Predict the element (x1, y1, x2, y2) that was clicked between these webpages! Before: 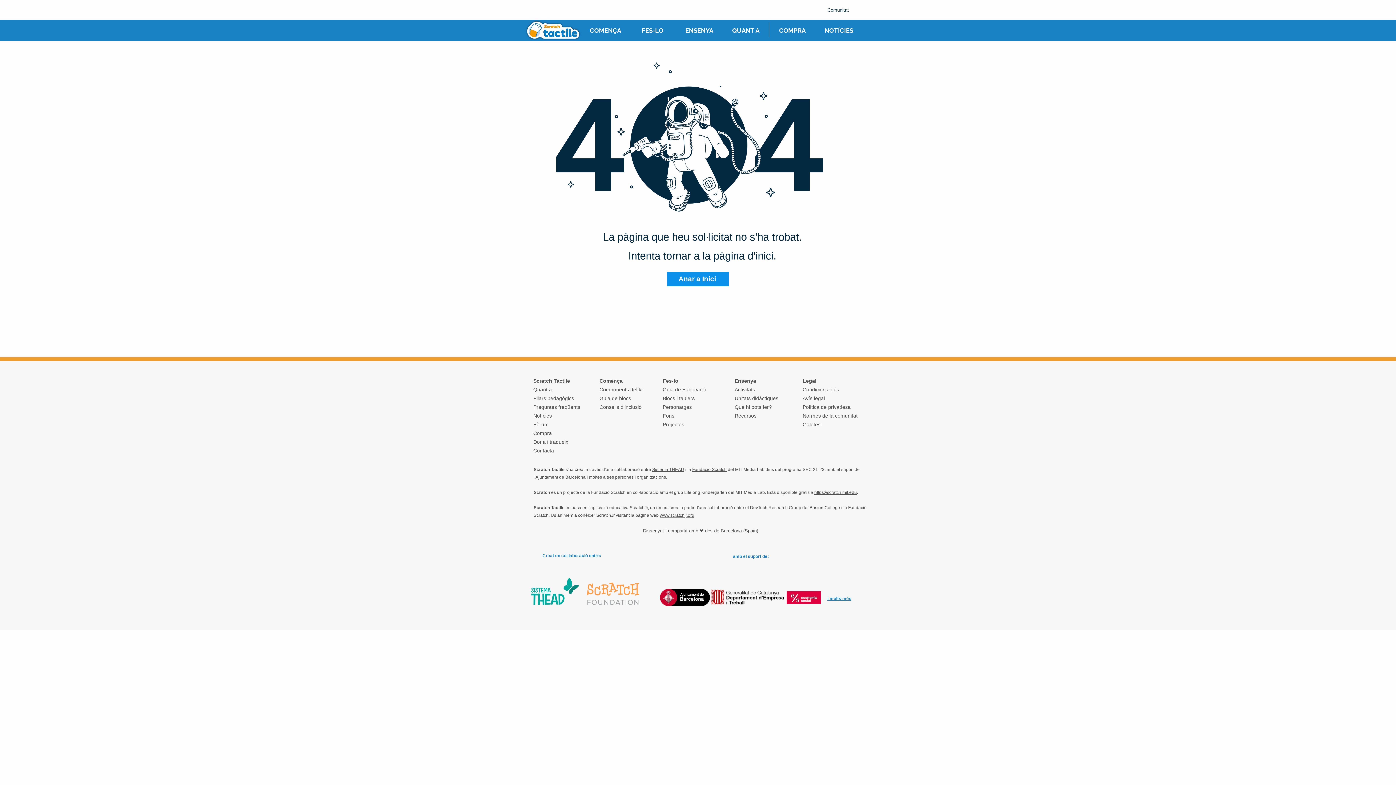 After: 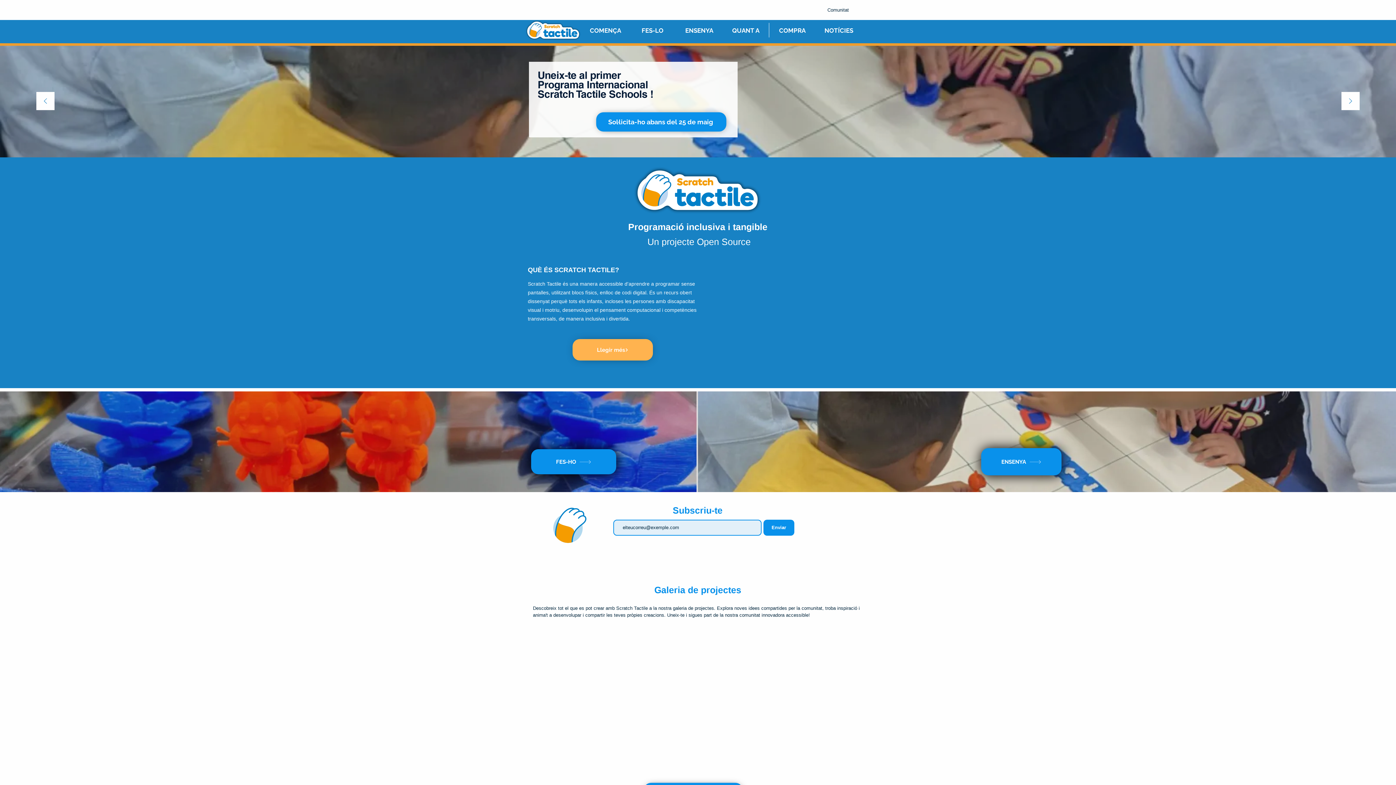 Action: bbox: (524, 19, 582, 40)